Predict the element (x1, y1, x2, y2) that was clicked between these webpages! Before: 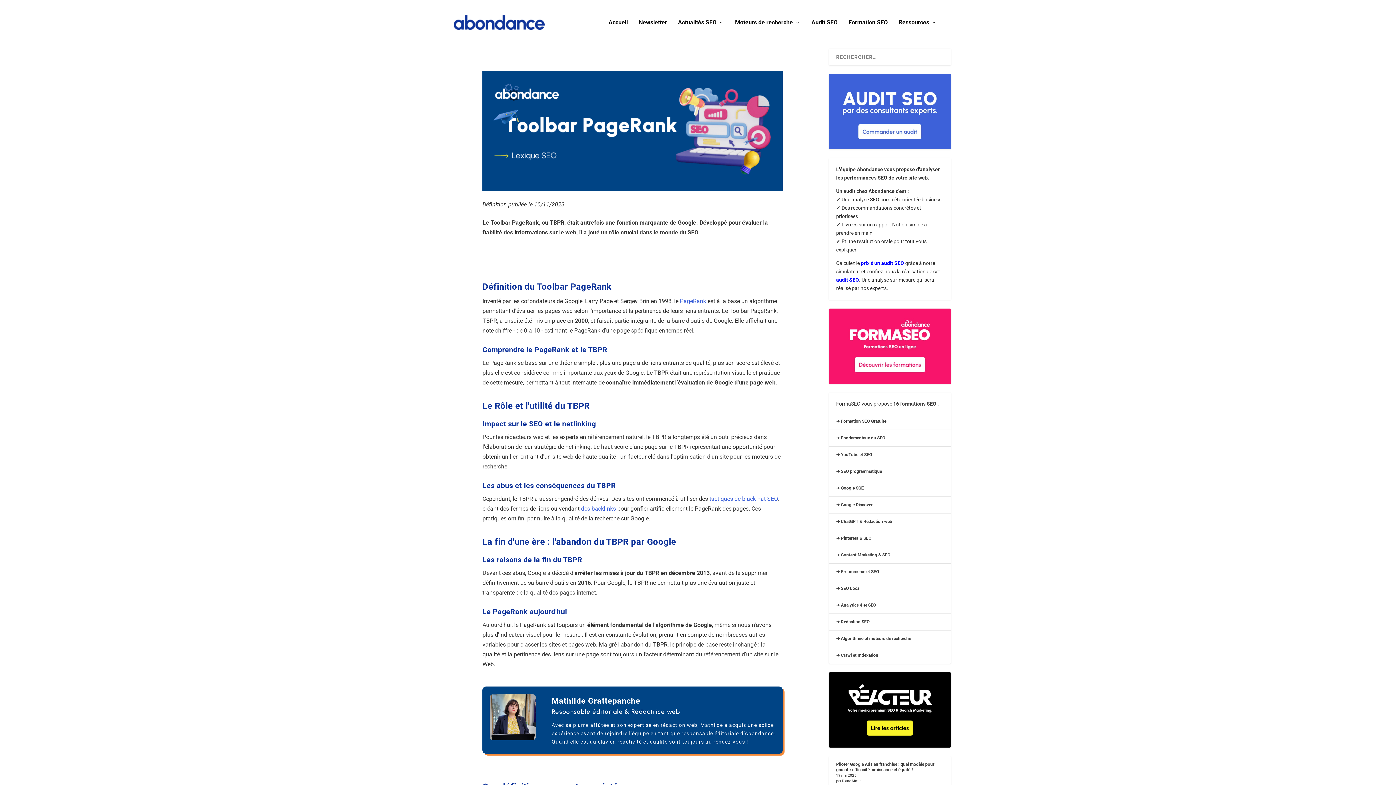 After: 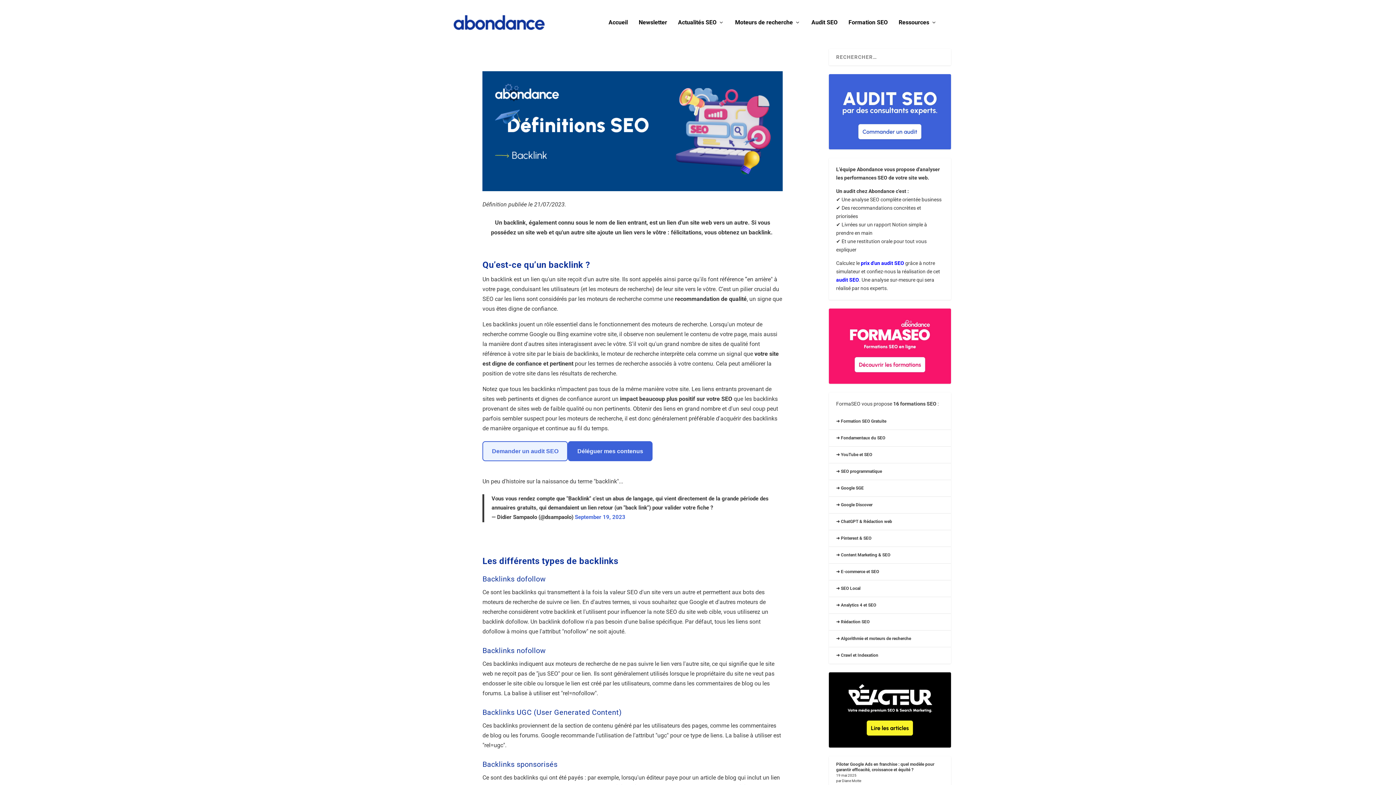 Action: label: des backlinks bbox: (581, 505, 616, 512)